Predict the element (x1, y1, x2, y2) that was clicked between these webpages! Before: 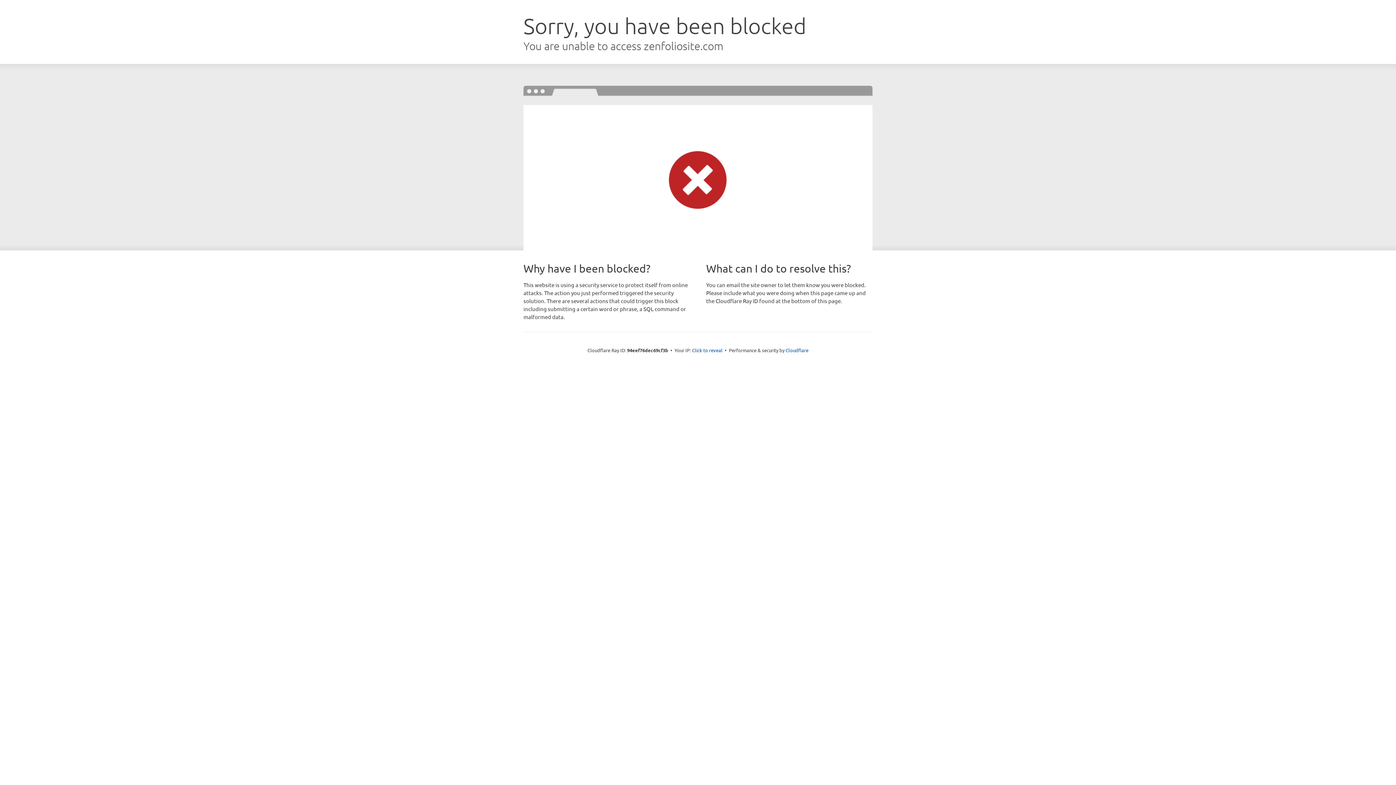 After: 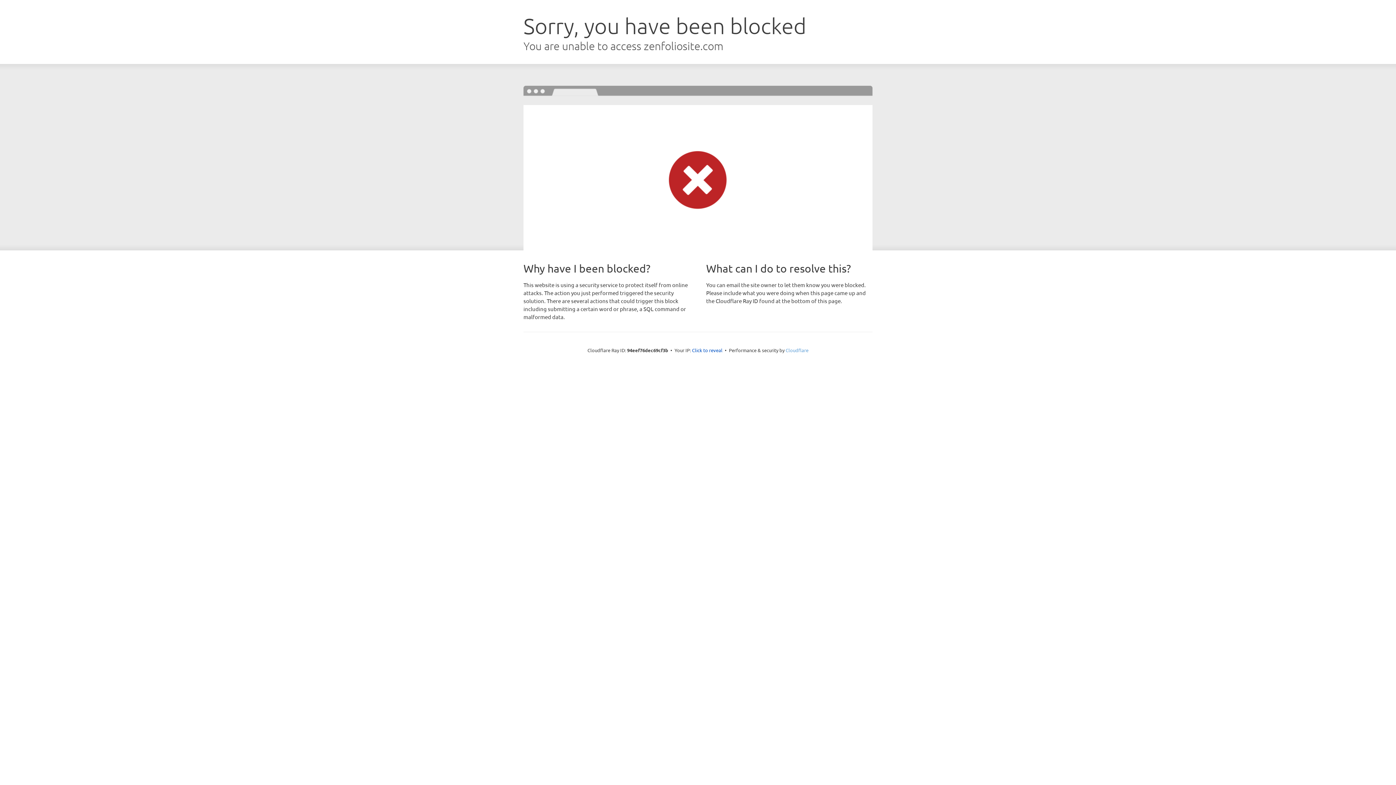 Action: bbox: (785, 347, 808, 353) label: Cloudflare